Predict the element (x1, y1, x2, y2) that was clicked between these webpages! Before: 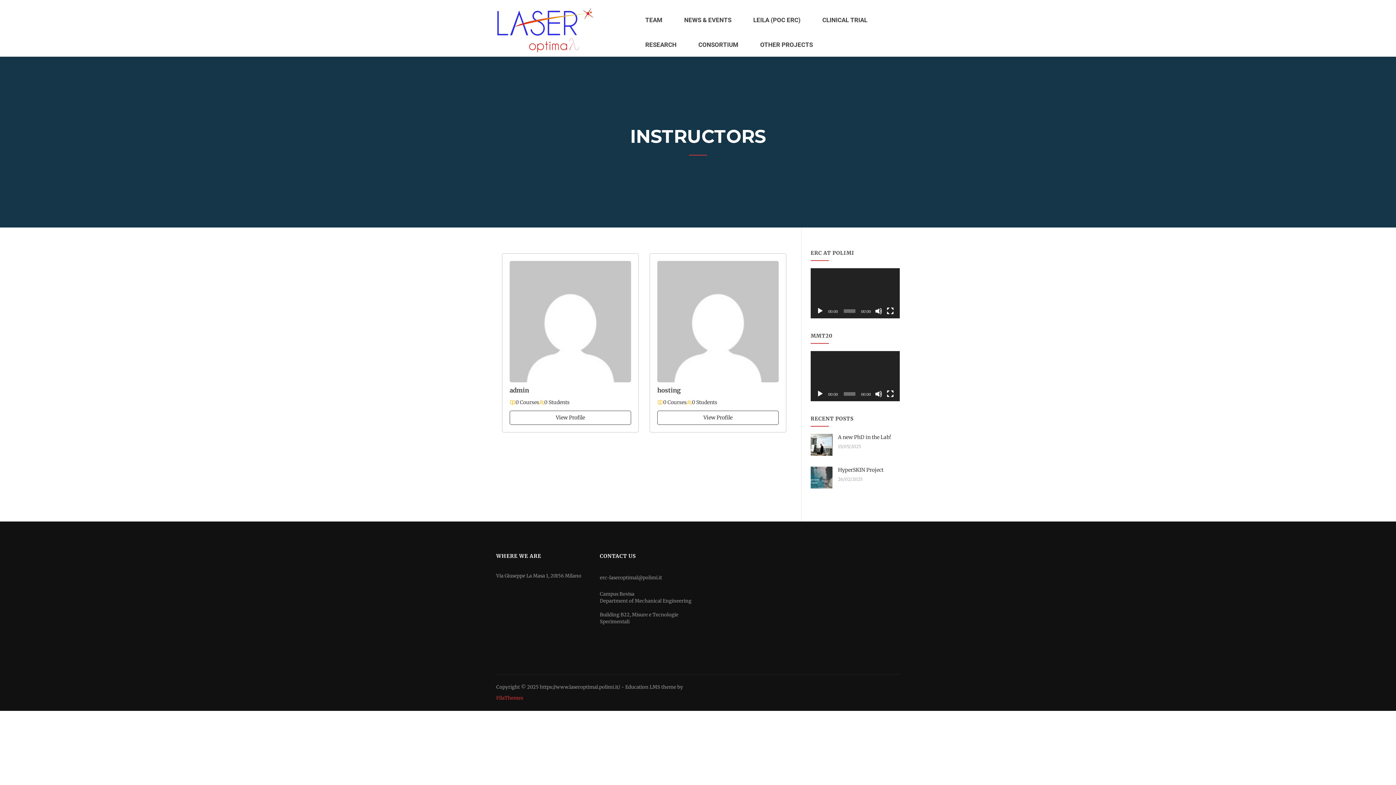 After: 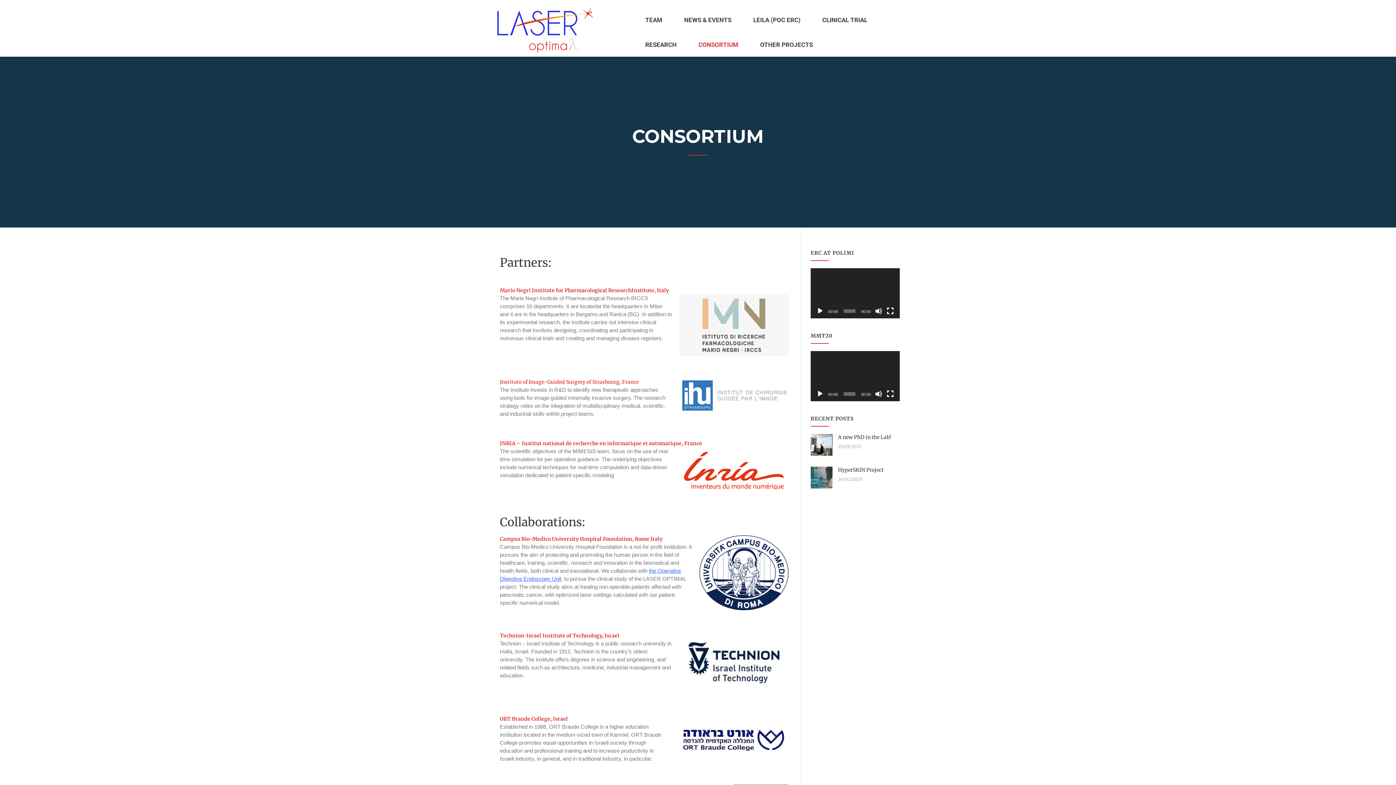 Action: bbox: (687, 34, 749, 56) label: CONSORTIUM